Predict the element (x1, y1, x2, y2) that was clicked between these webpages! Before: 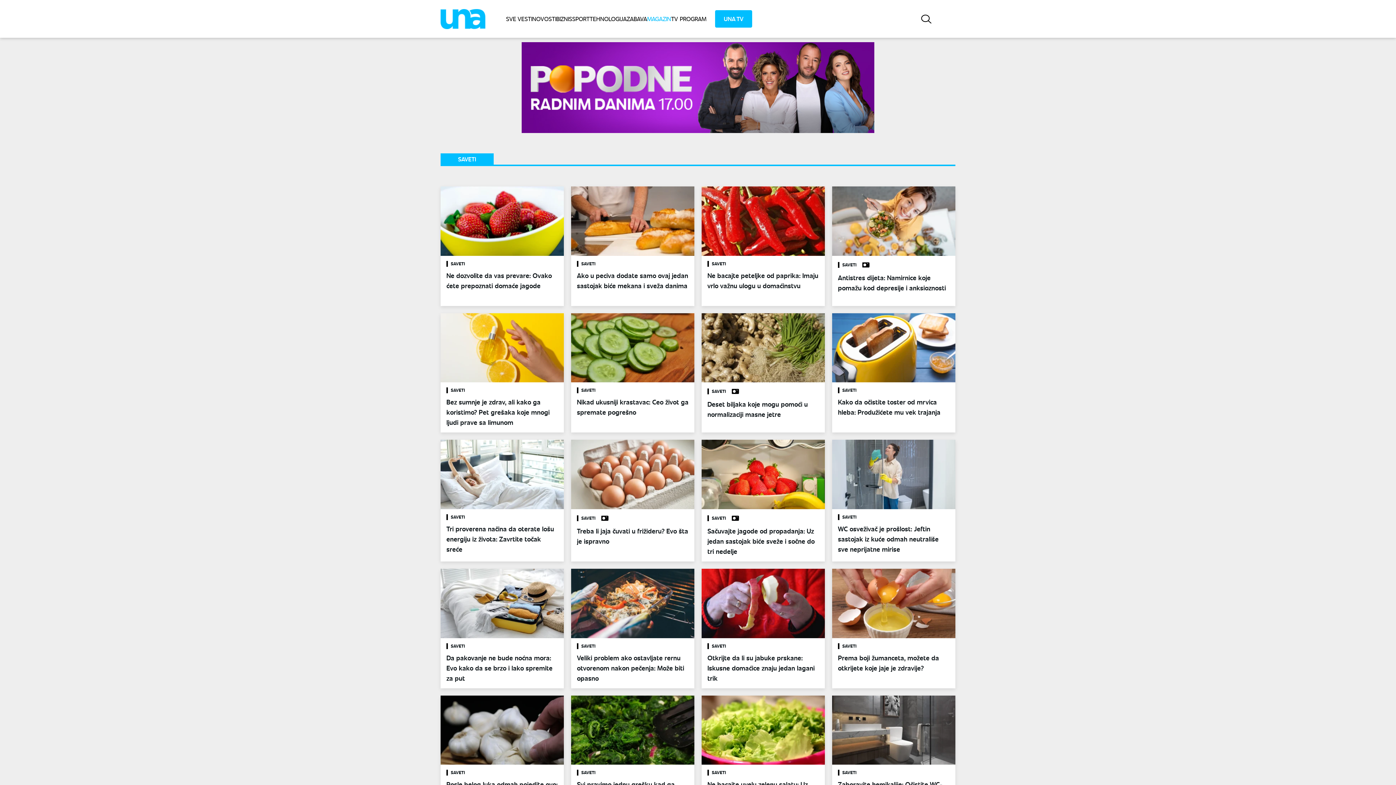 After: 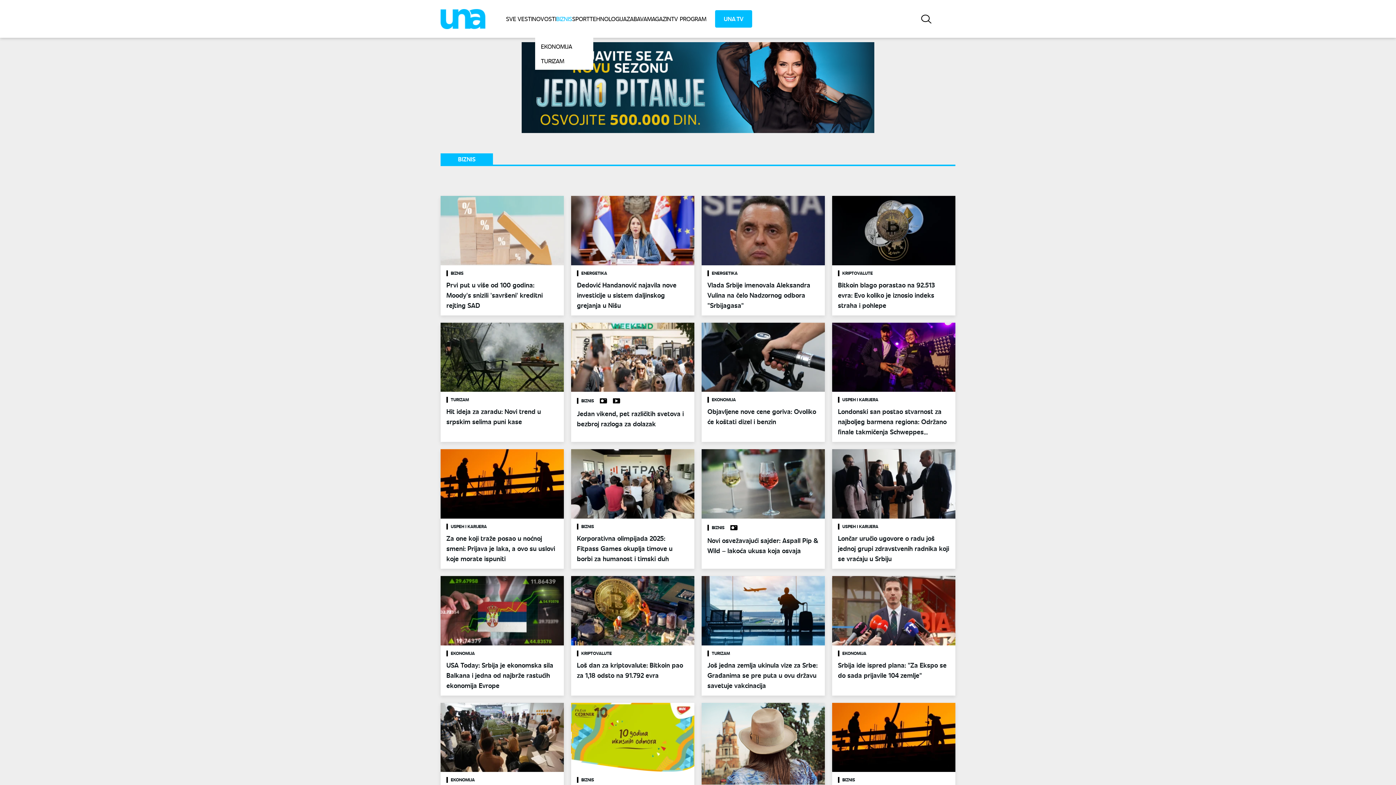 Action: bbox: (556, 14, 572, 22) label: BIZNIS